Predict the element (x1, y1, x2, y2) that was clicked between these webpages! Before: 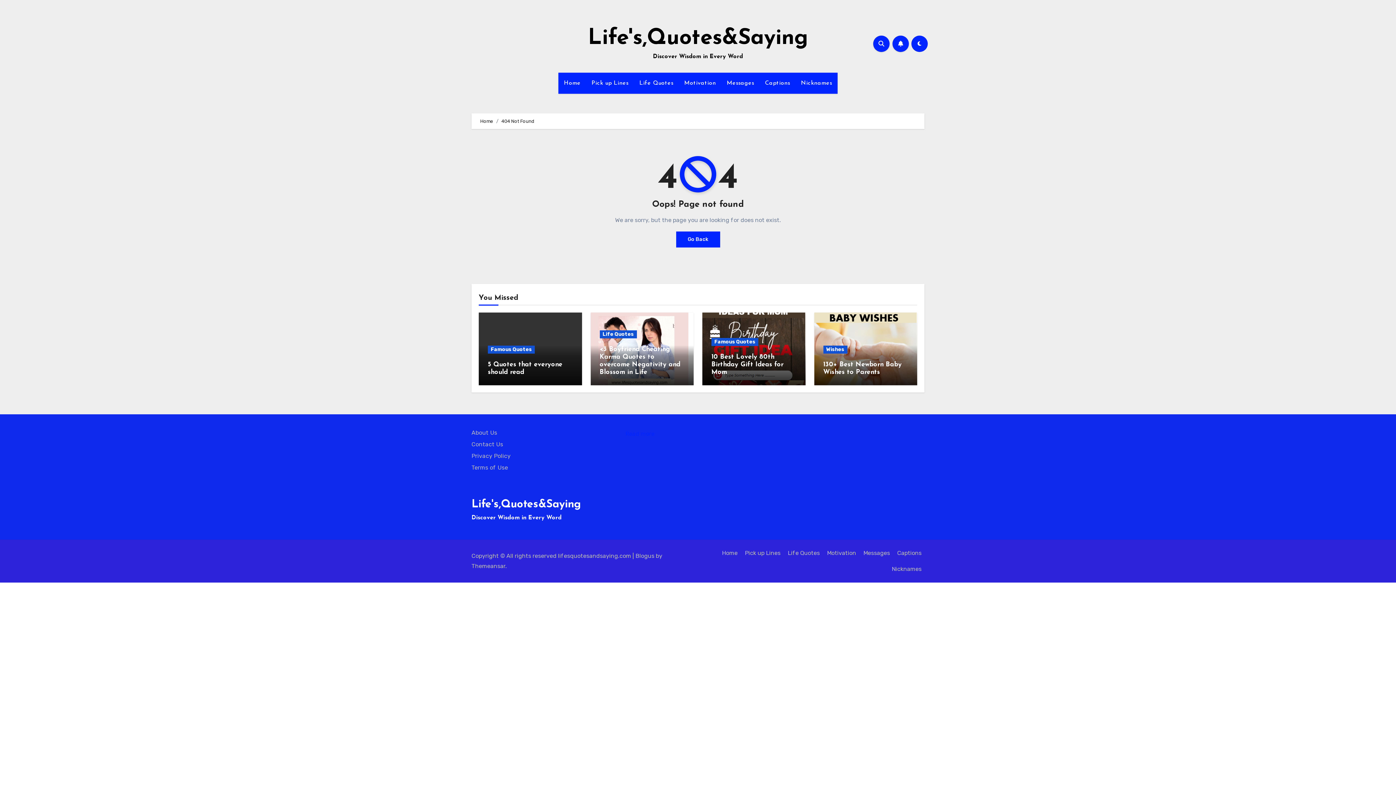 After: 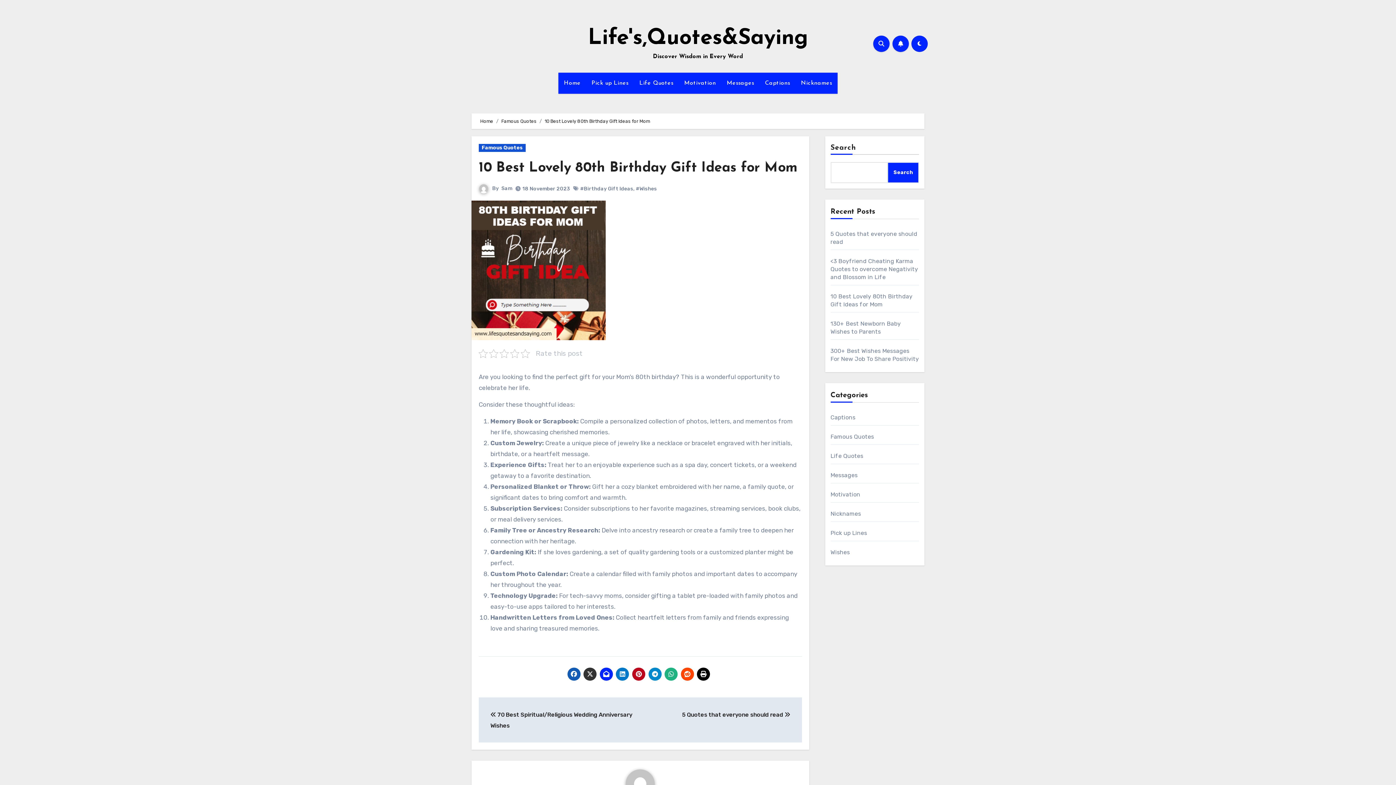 Action: bbox: (711, 353, 783, 376) label: 10 Best Lovely 80th Birthday Gift Ideas for Mom